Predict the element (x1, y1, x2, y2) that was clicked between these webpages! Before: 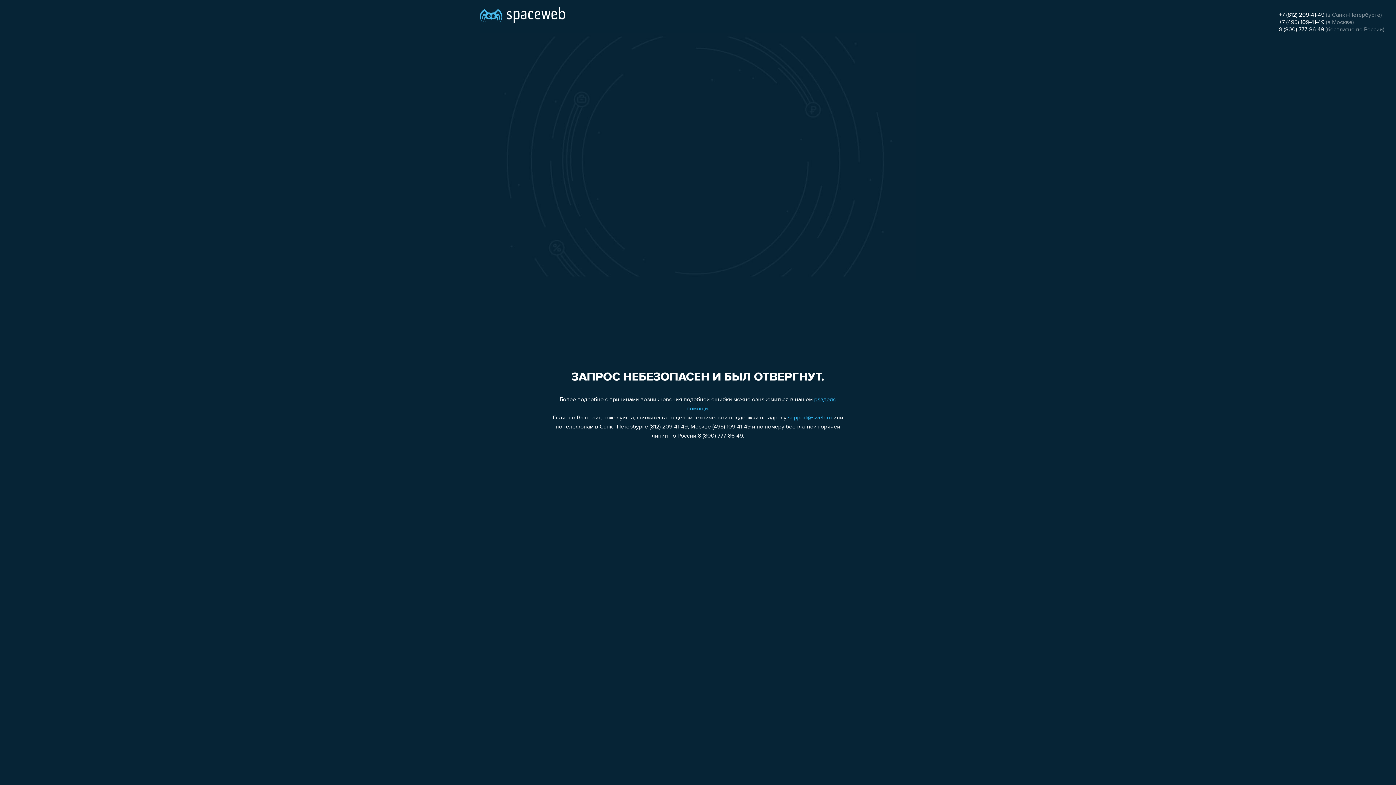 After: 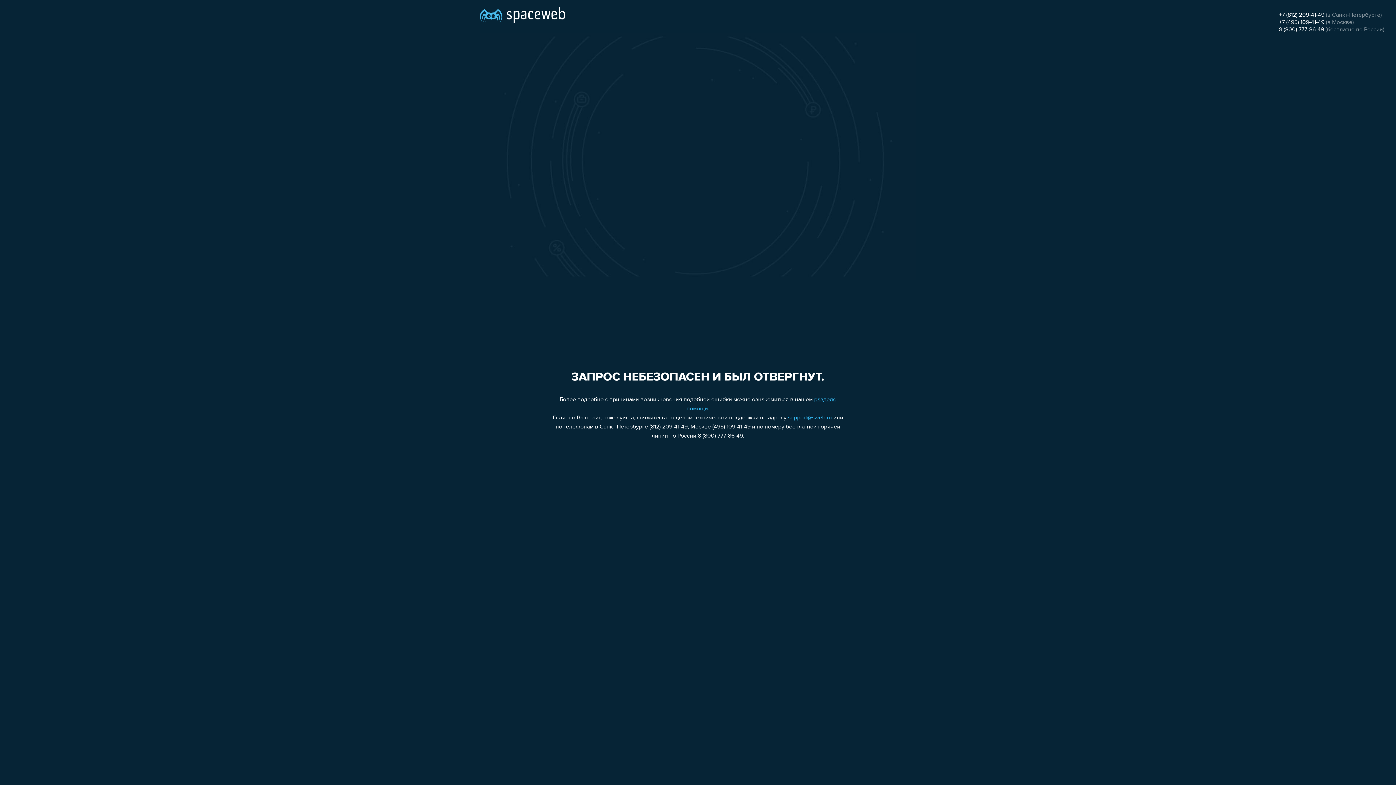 Action: label: +7 (495) 109-41-49 bbox: (1279, 19, 1324, 25)